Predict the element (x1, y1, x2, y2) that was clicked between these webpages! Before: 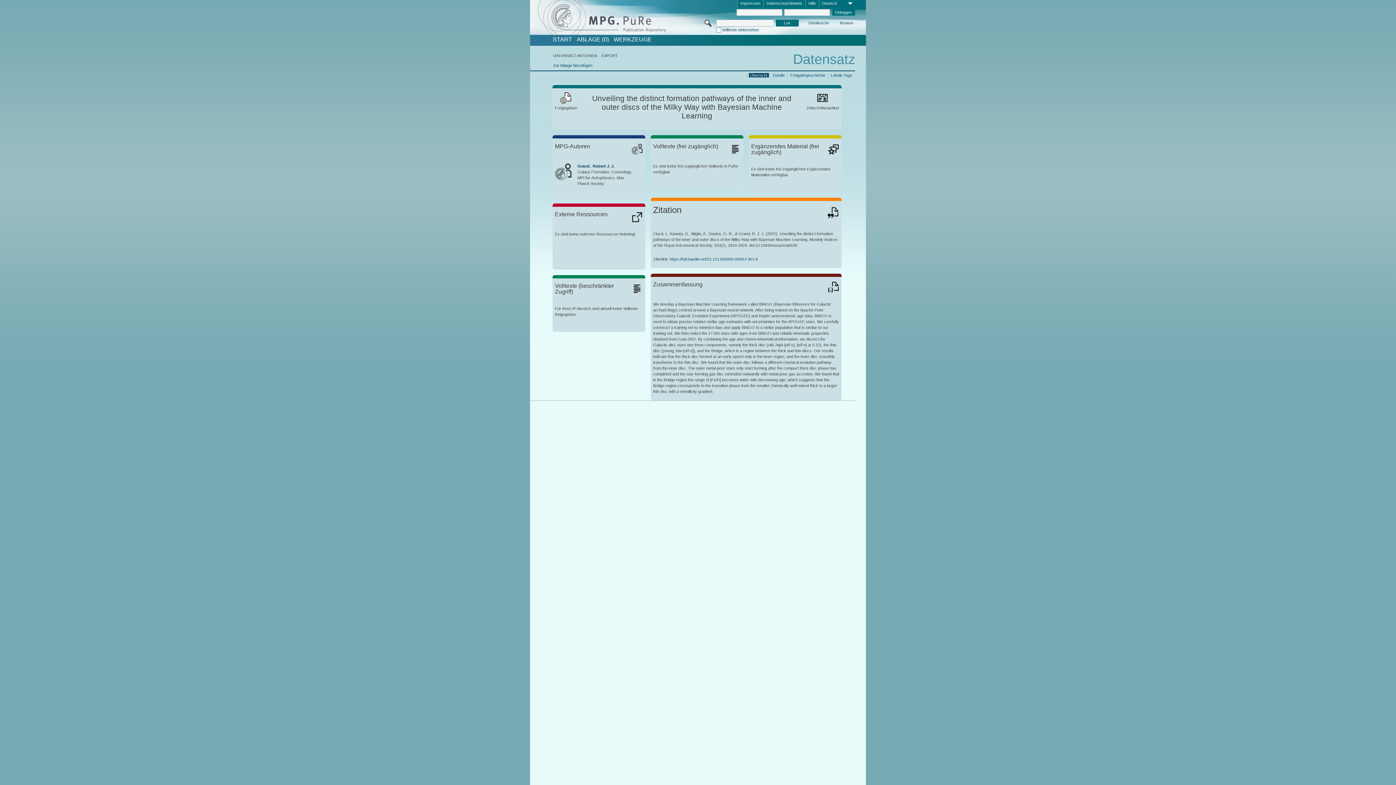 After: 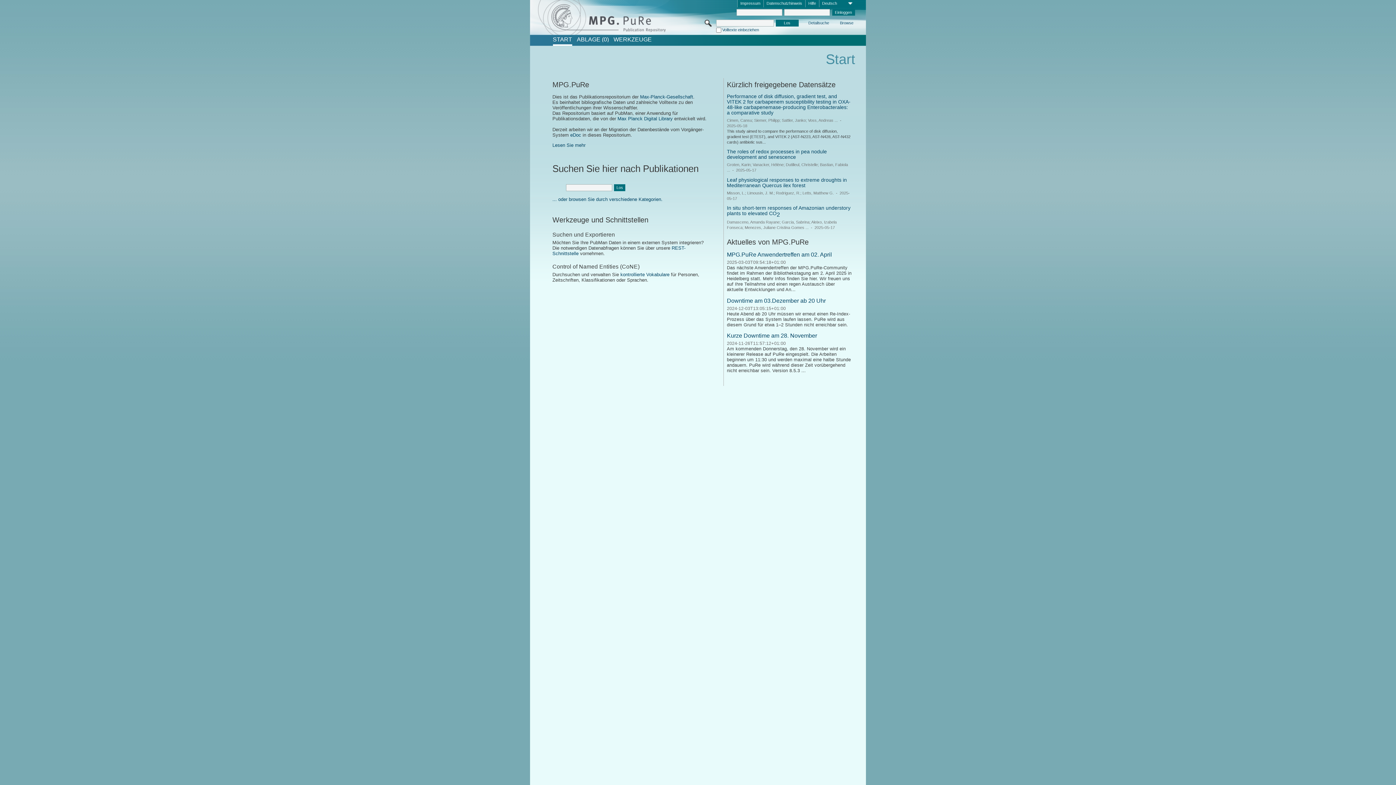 Action: label: START bbox: (552, 36, 572, 42)